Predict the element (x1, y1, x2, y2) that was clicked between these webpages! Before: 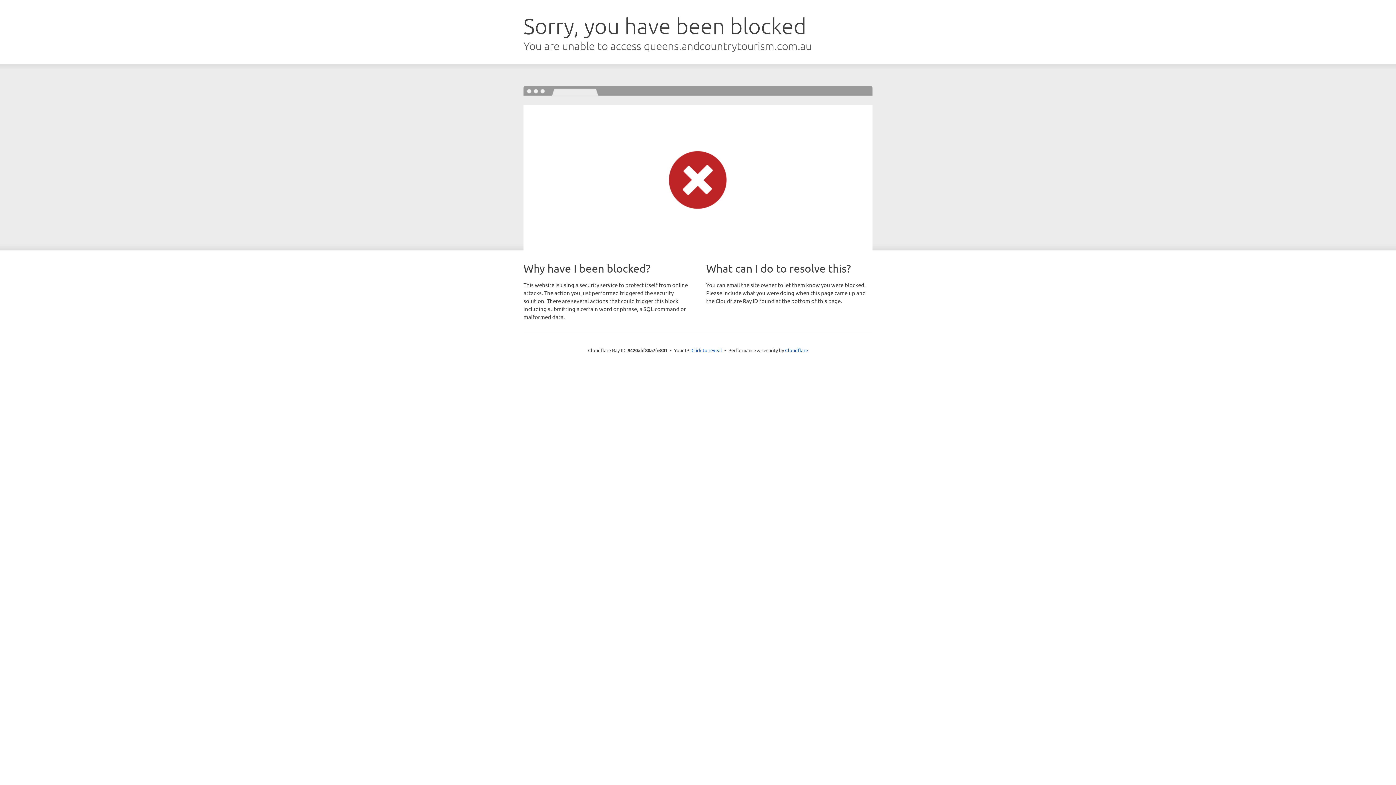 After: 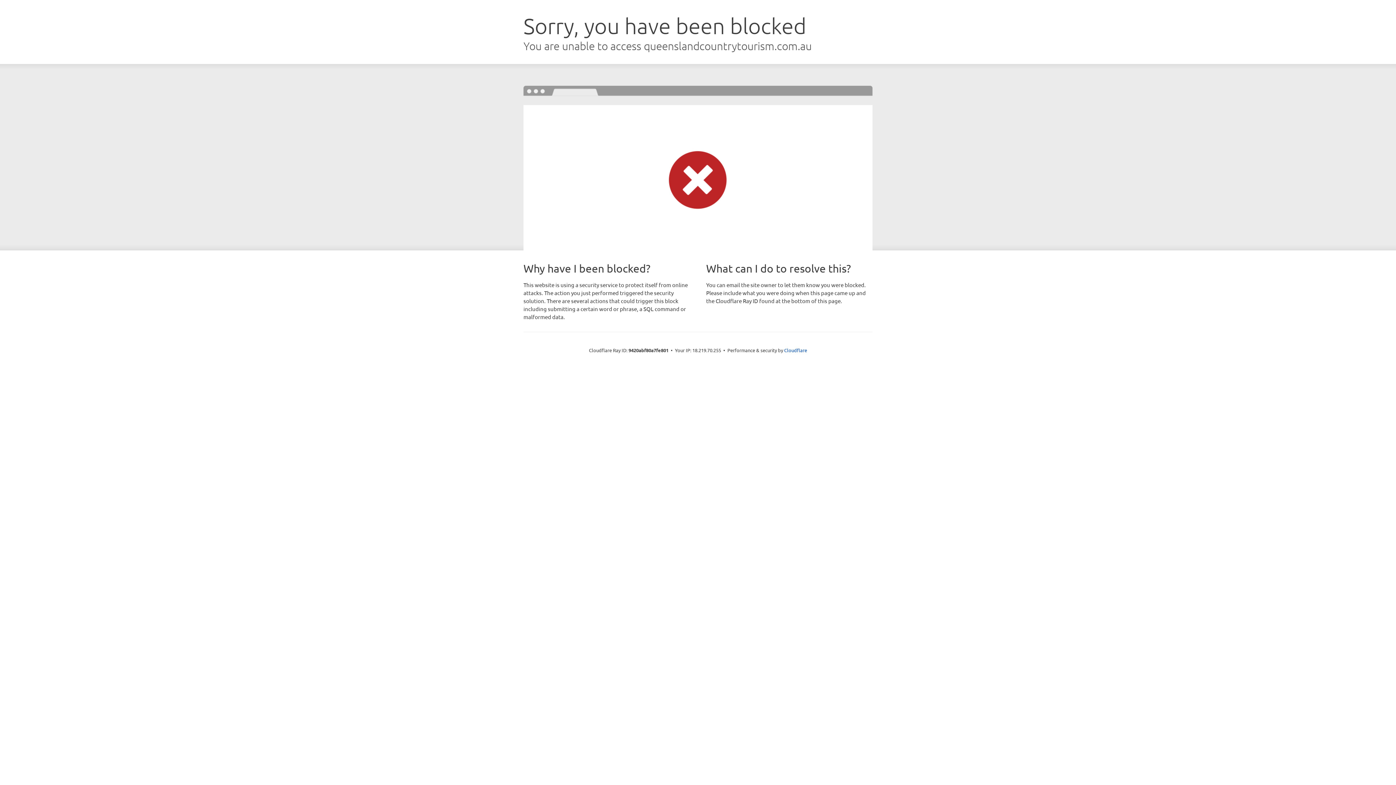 Action: bbox: (691, 346, 722, 353) label: Click to reveal